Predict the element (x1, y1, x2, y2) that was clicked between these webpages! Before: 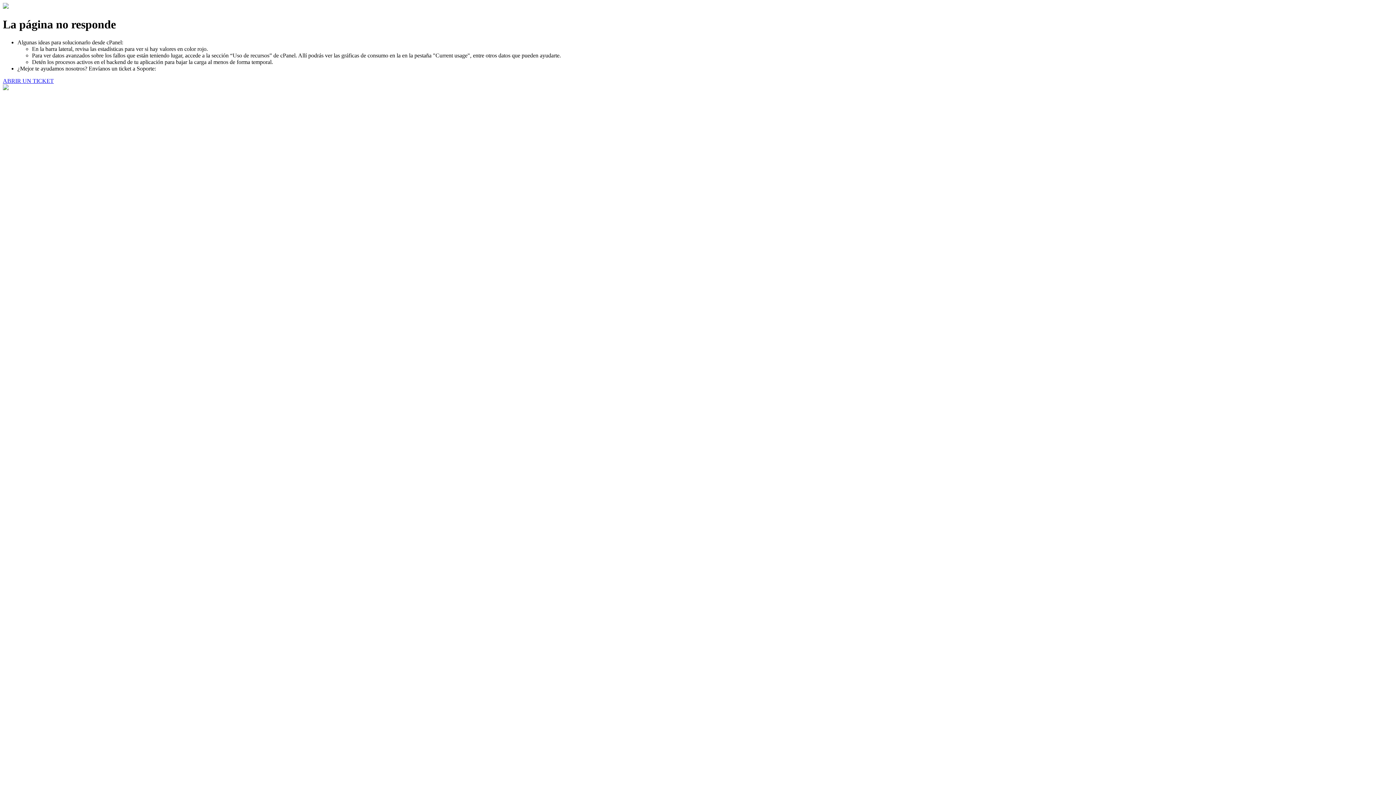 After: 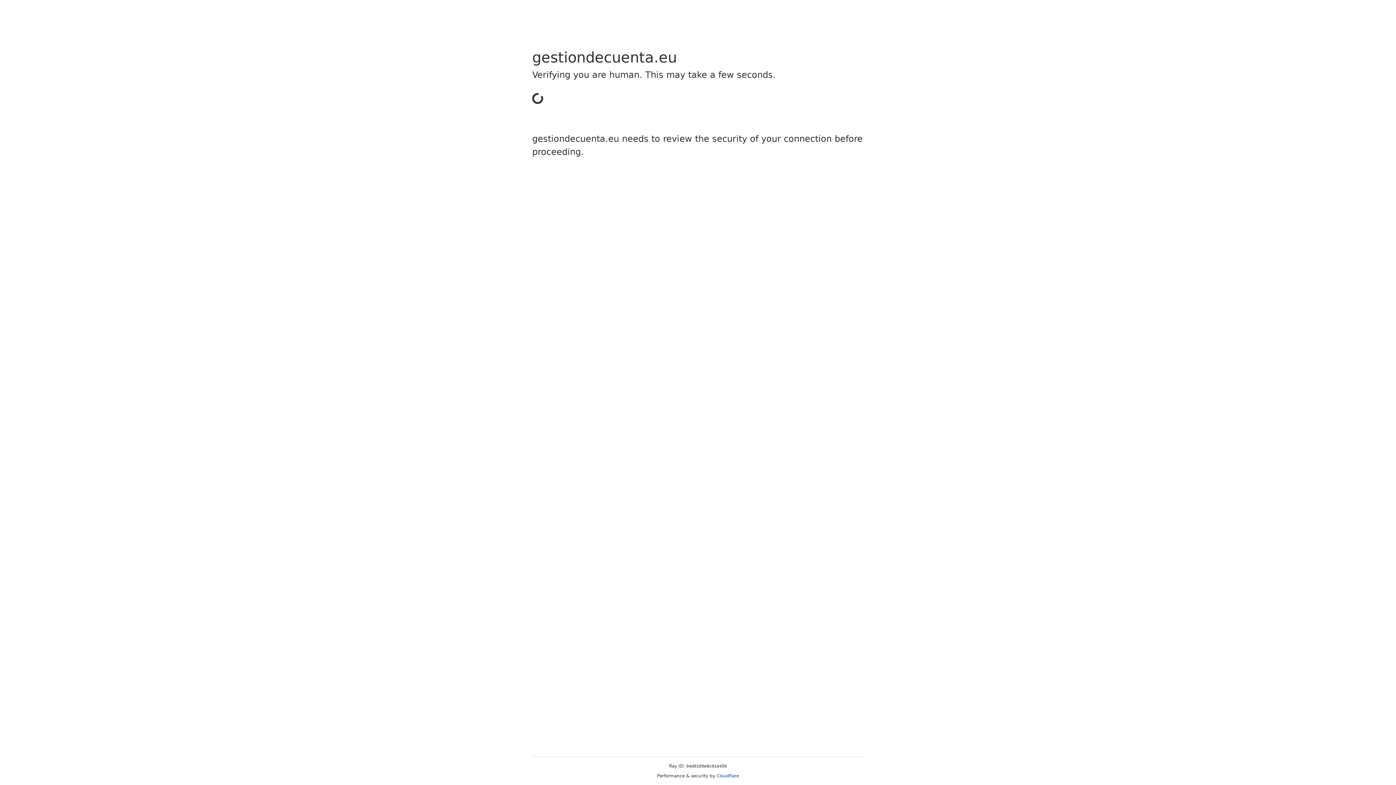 Action: bbox: (2, 77, 53, 83) label: ABRIR UN TICKET